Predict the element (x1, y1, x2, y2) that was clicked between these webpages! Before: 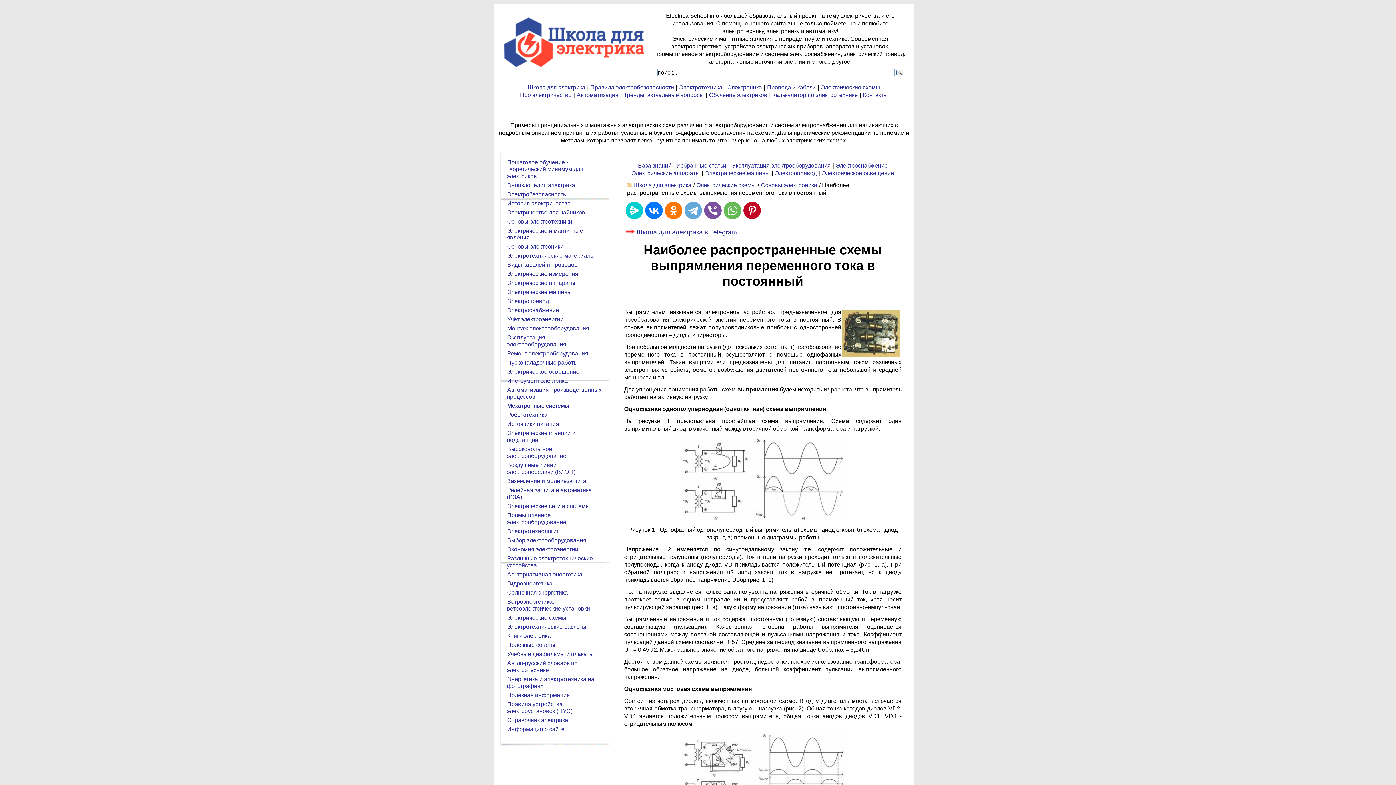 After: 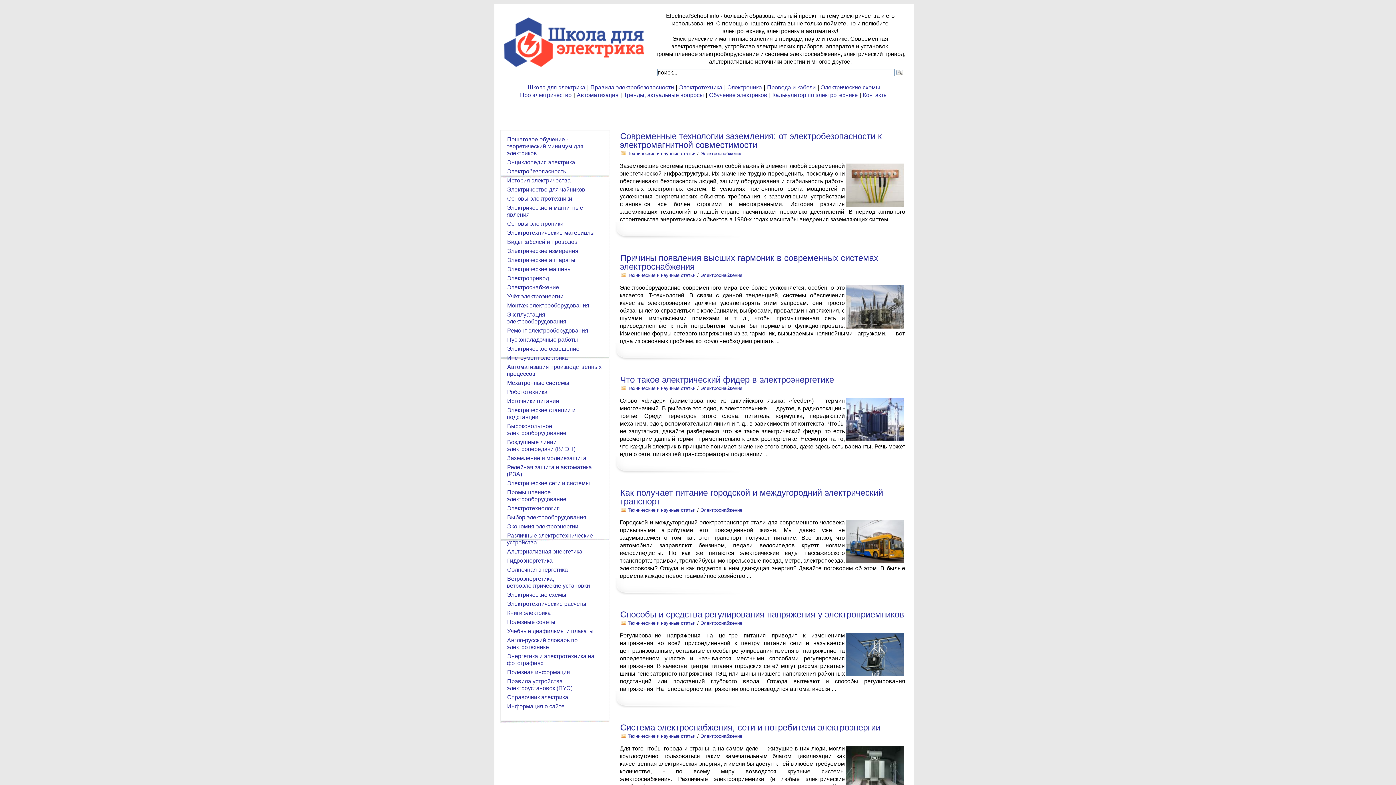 Action: bbox: (506, 306, 559, 313) label: Электроснабжение